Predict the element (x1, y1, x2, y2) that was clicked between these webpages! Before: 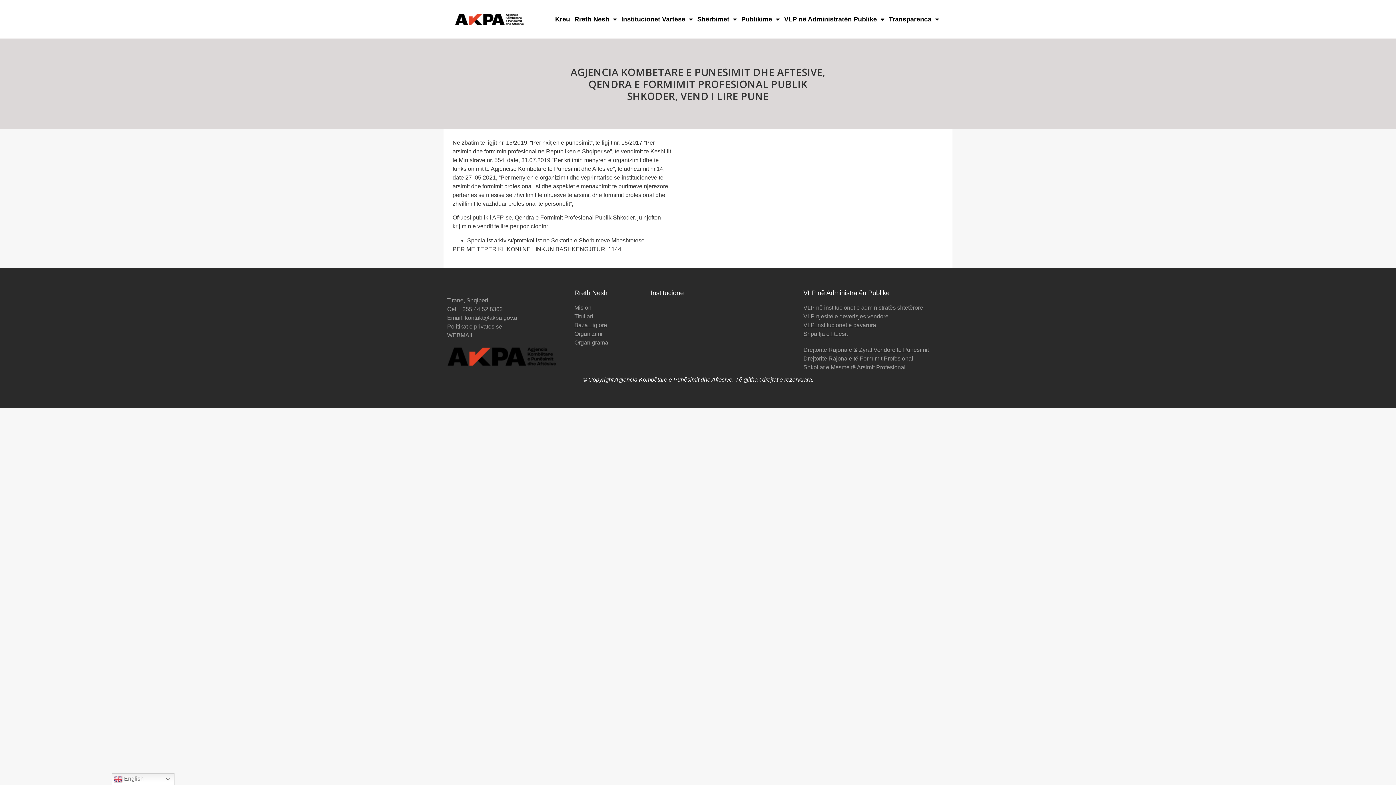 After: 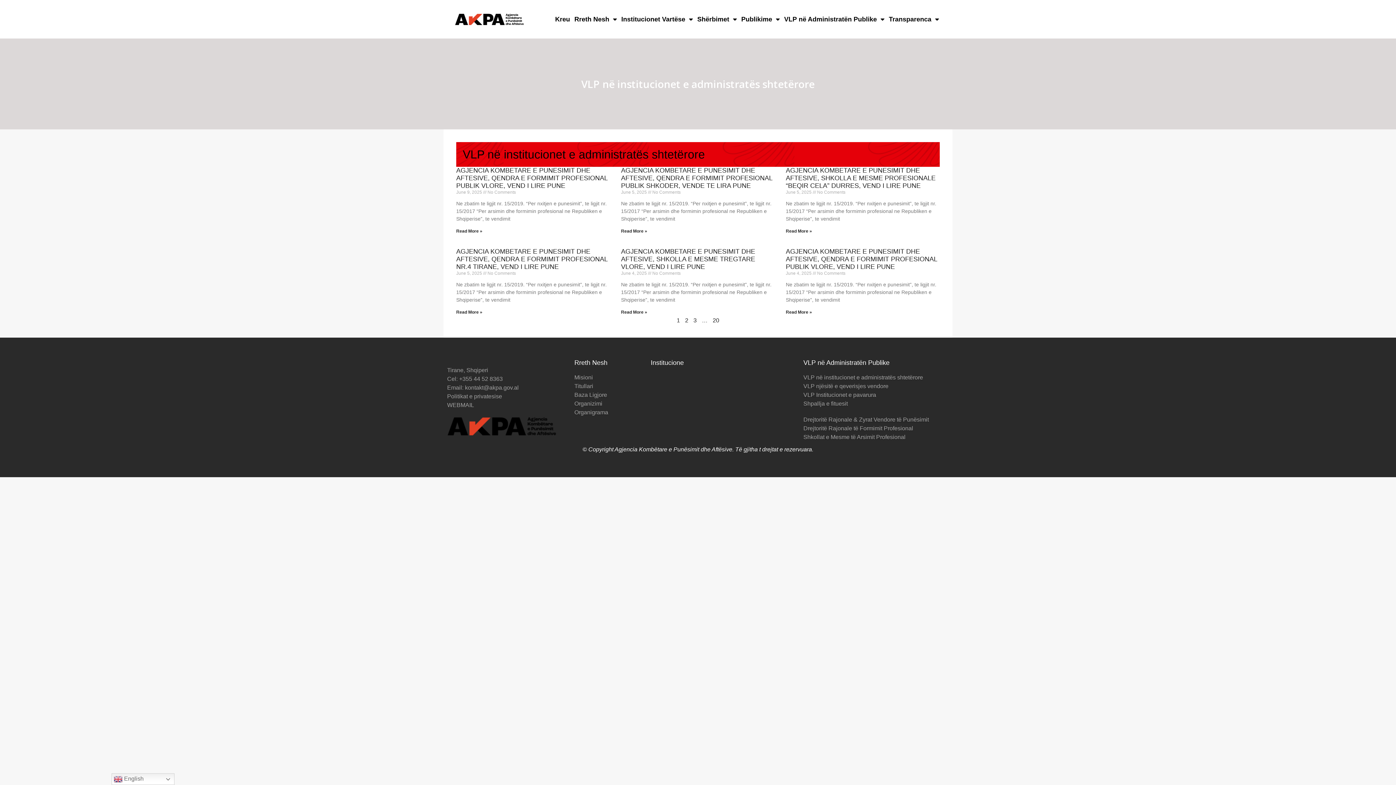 Action: label: VLP në institucionet e administratës shtetërore bbox: (803, 303, 948, 312)